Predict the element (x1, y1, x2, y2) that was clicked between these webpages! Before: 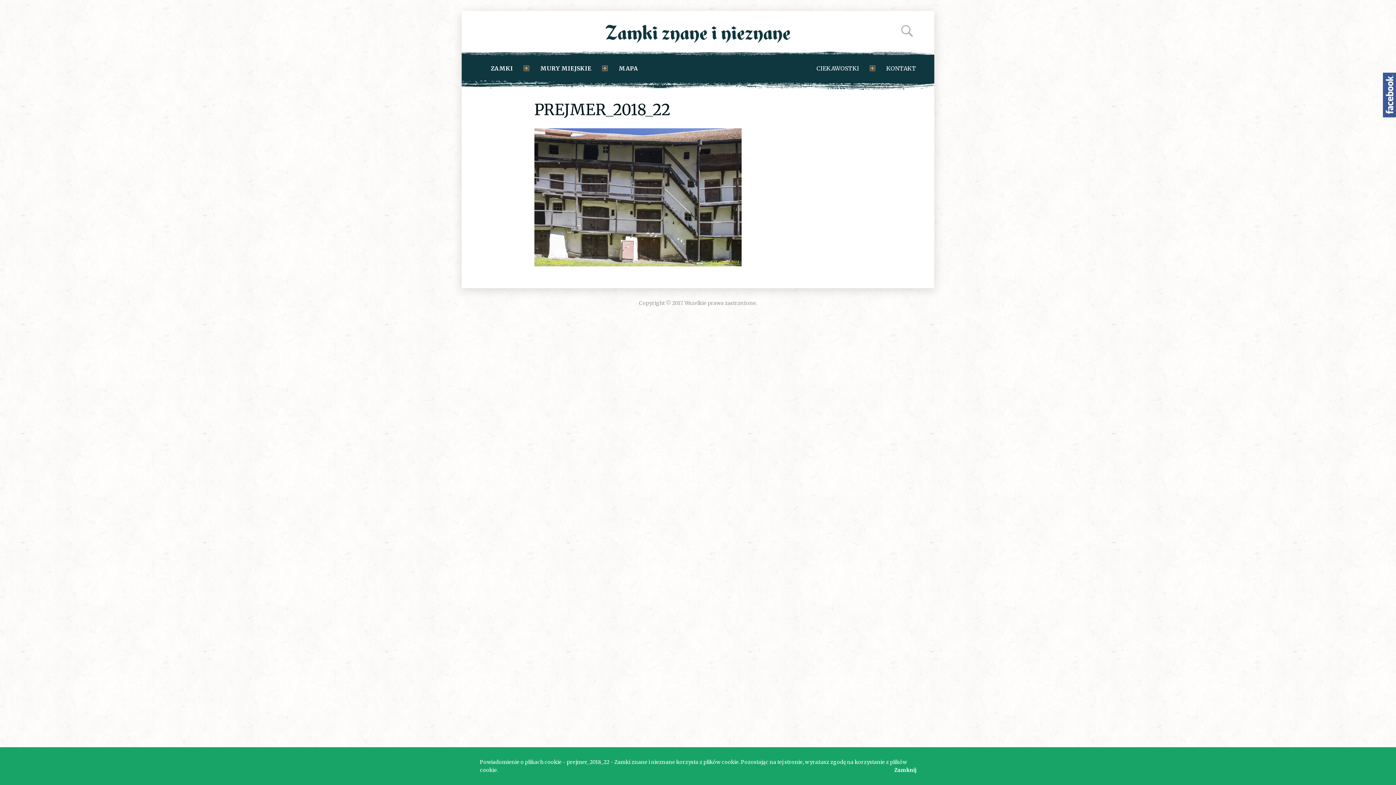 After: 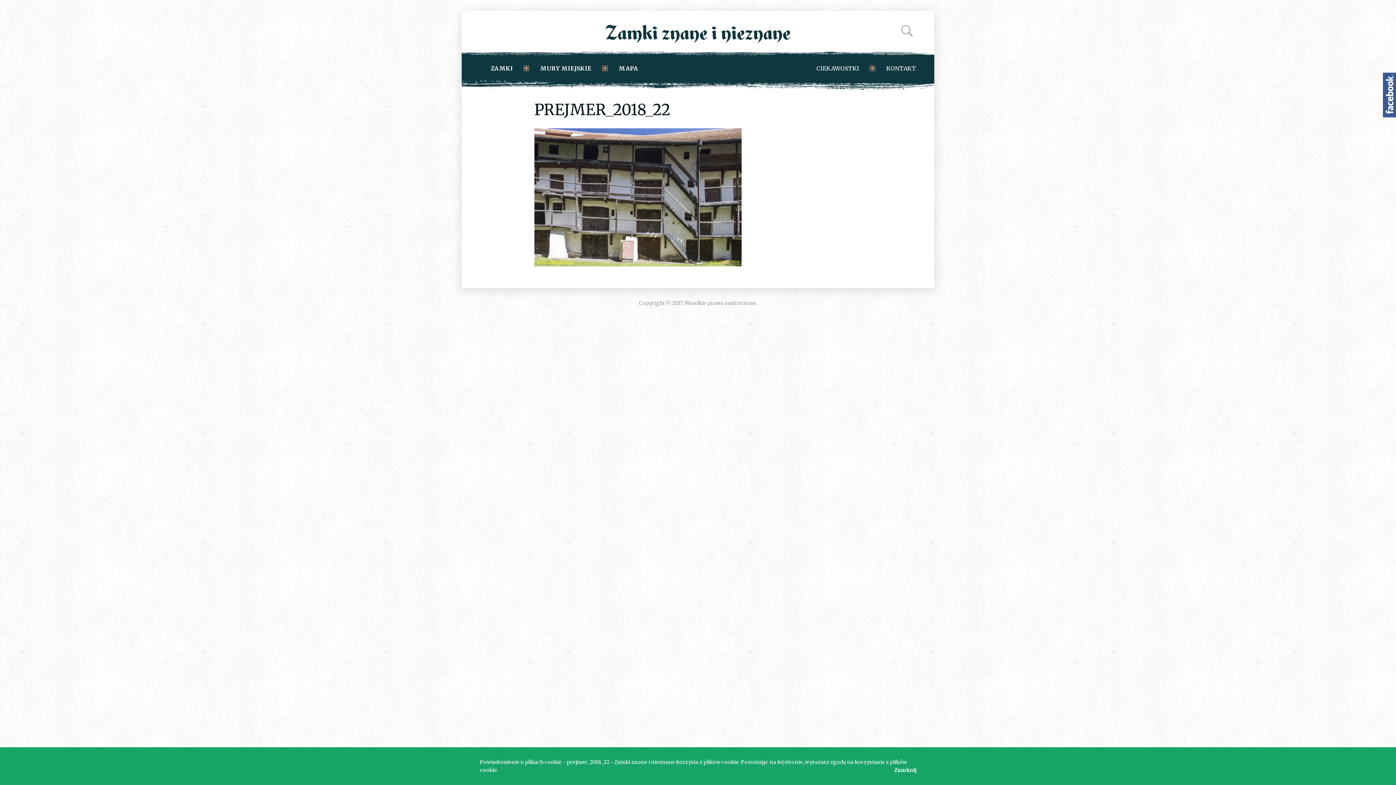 Action: label: Zamki znane i nieznane na Facebooku bbox: (1383, 72, 1396, 117)